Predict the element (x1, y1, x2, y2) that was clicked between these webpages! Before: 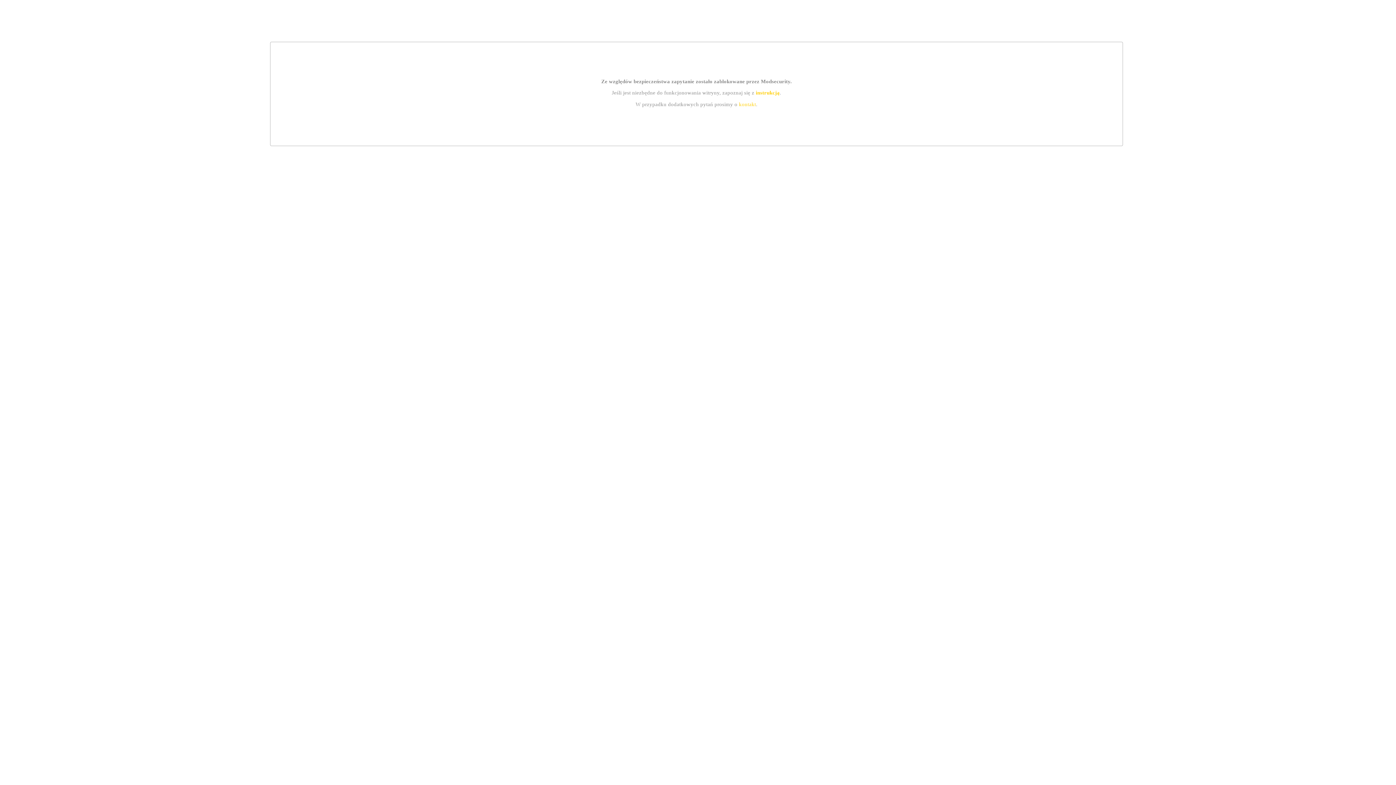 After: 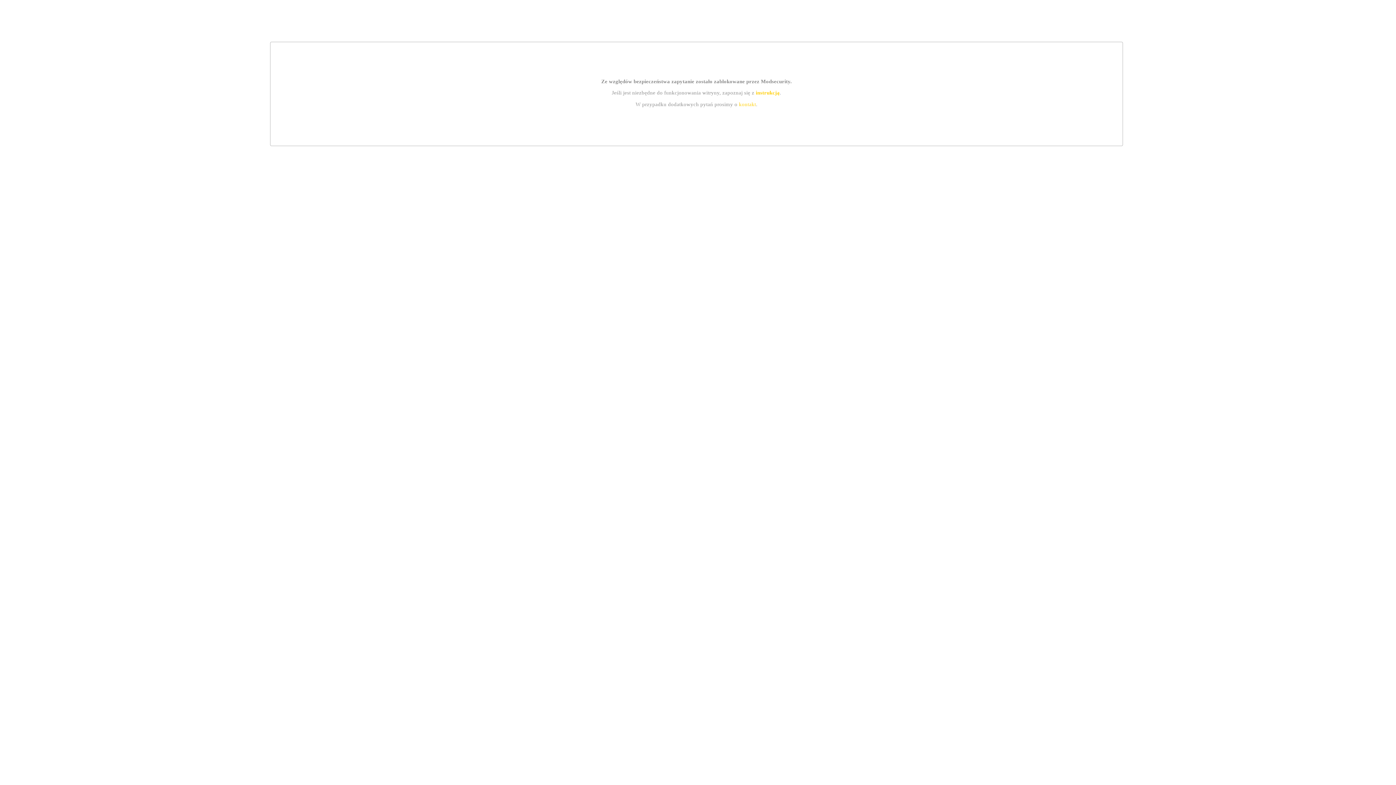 Action: label: kontakt bbox: (739, 101, 756, 107)